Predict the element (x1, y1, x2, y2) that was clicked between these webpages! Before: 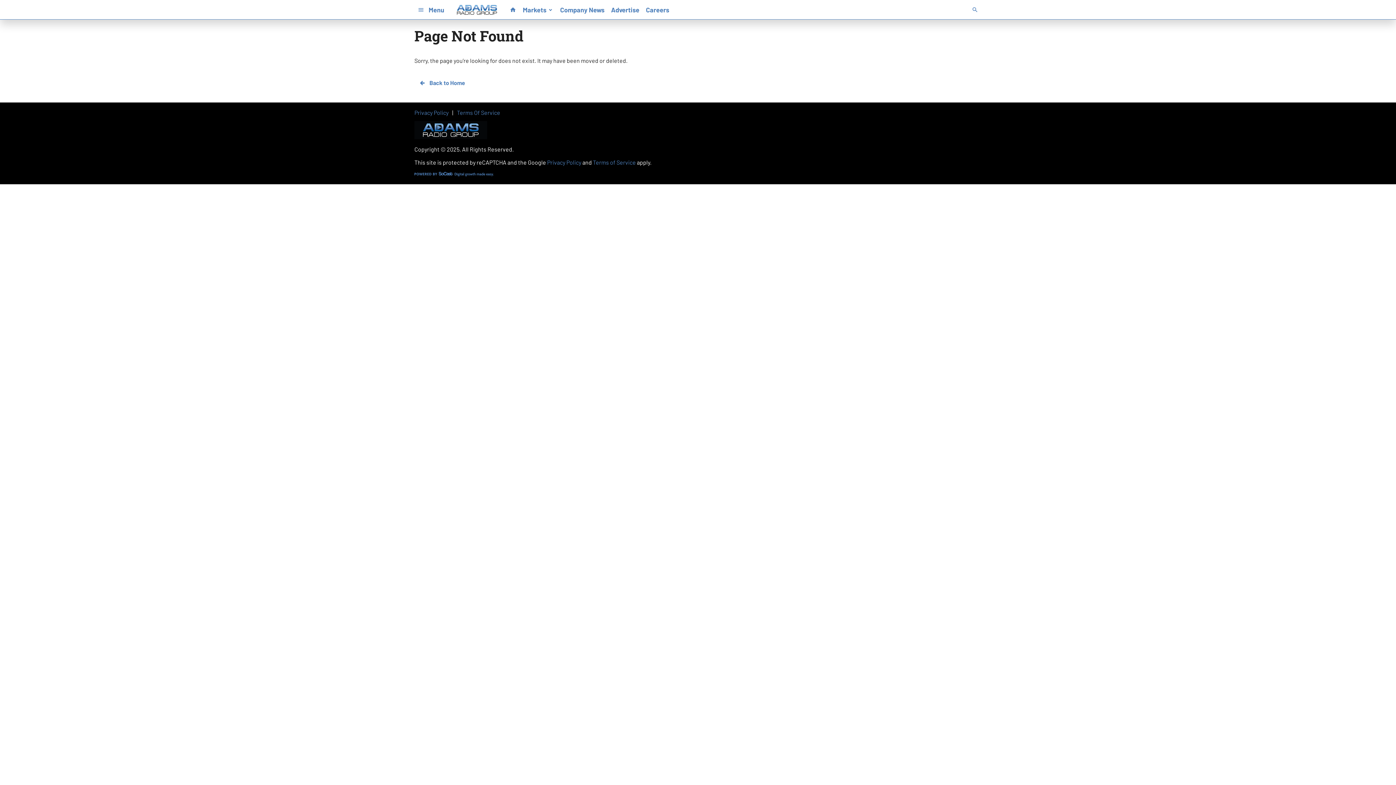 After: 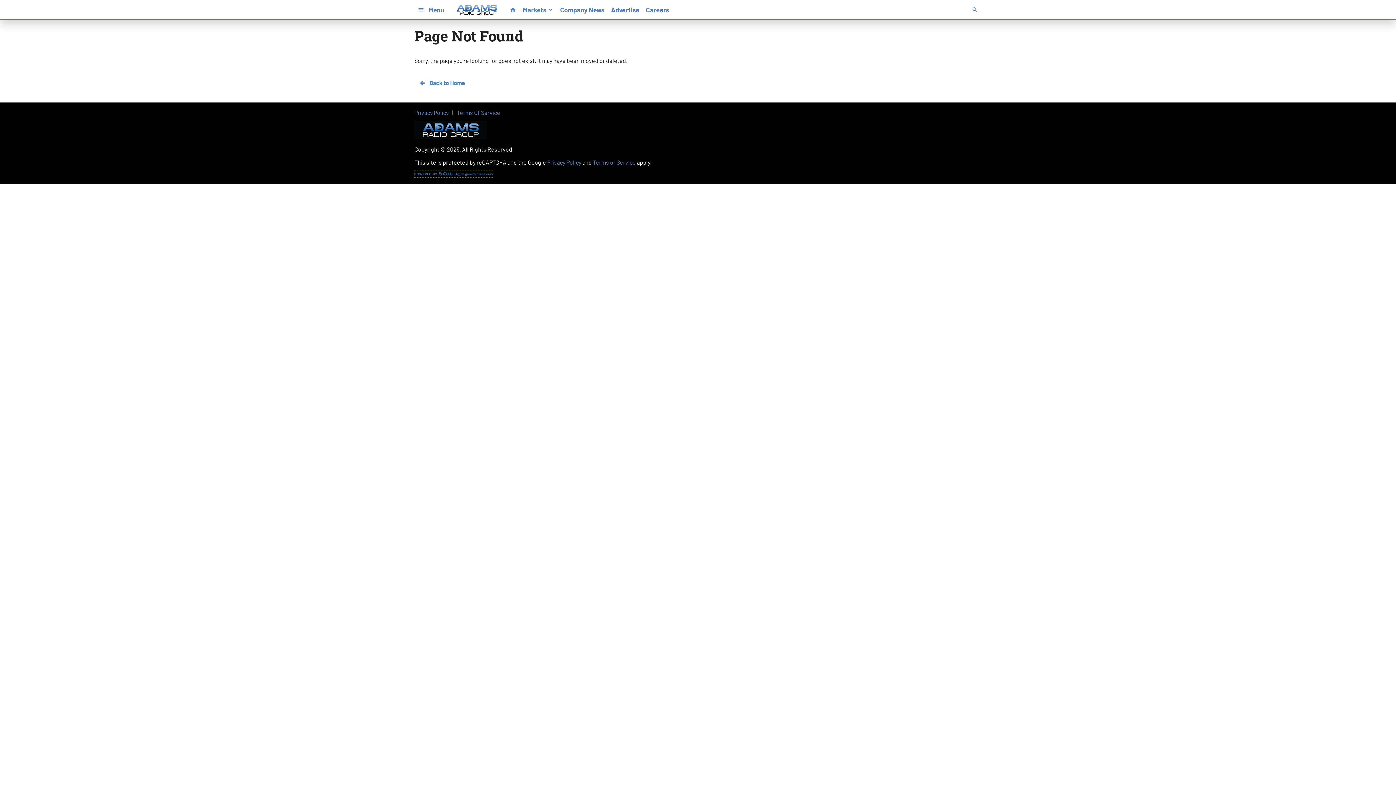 Action: bbox: (414, 170, 493, 177)